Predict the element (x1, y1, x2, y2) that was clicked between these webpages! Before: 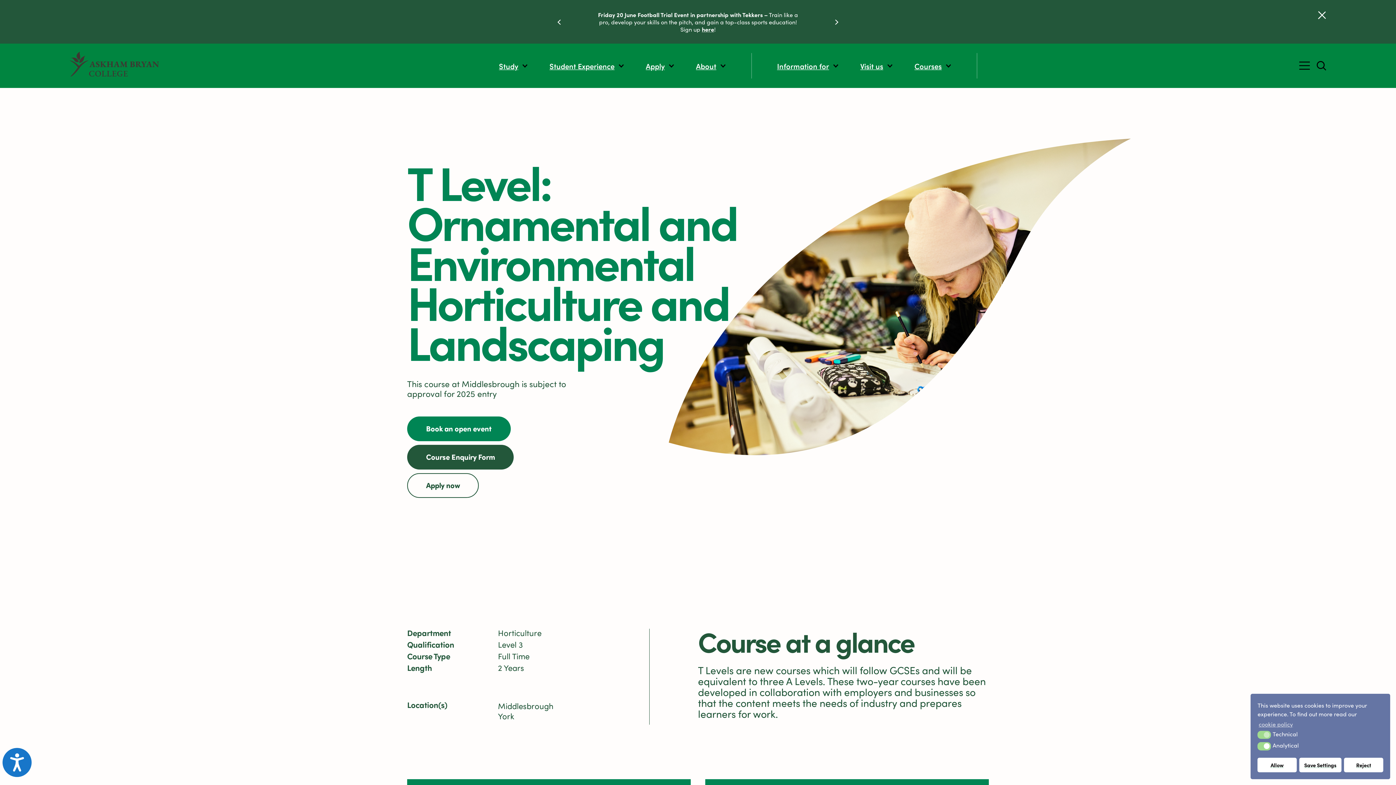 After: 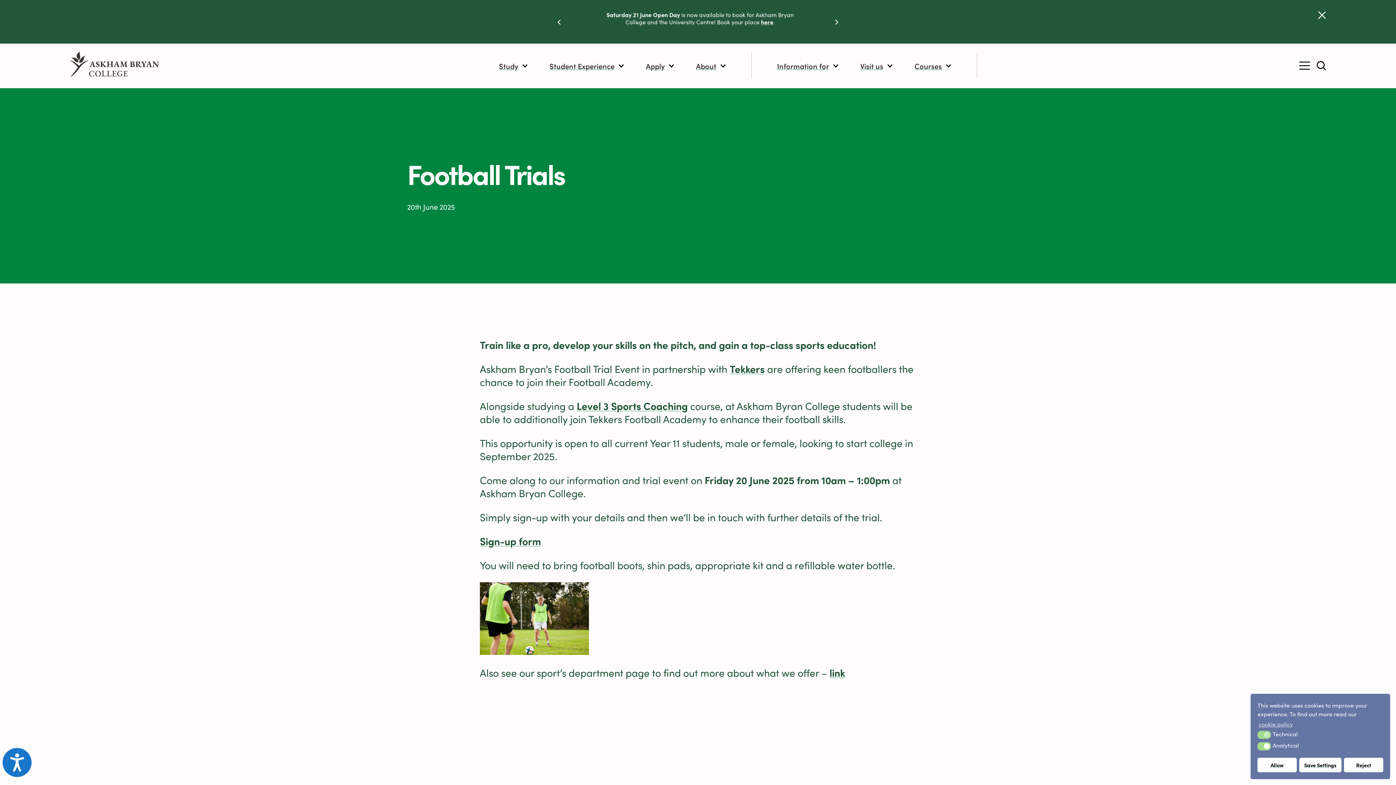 Action: bbox: (702, 25, 714, 33) label: here